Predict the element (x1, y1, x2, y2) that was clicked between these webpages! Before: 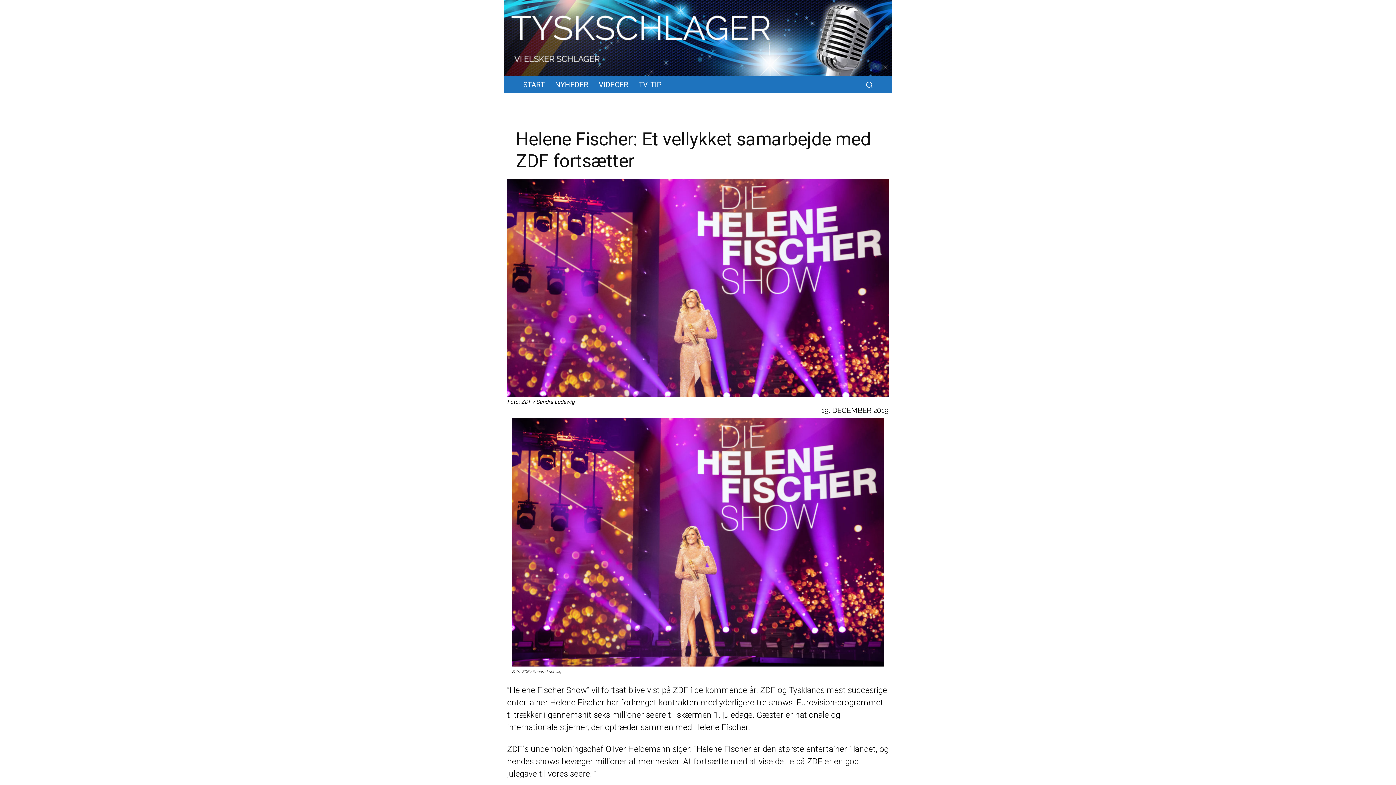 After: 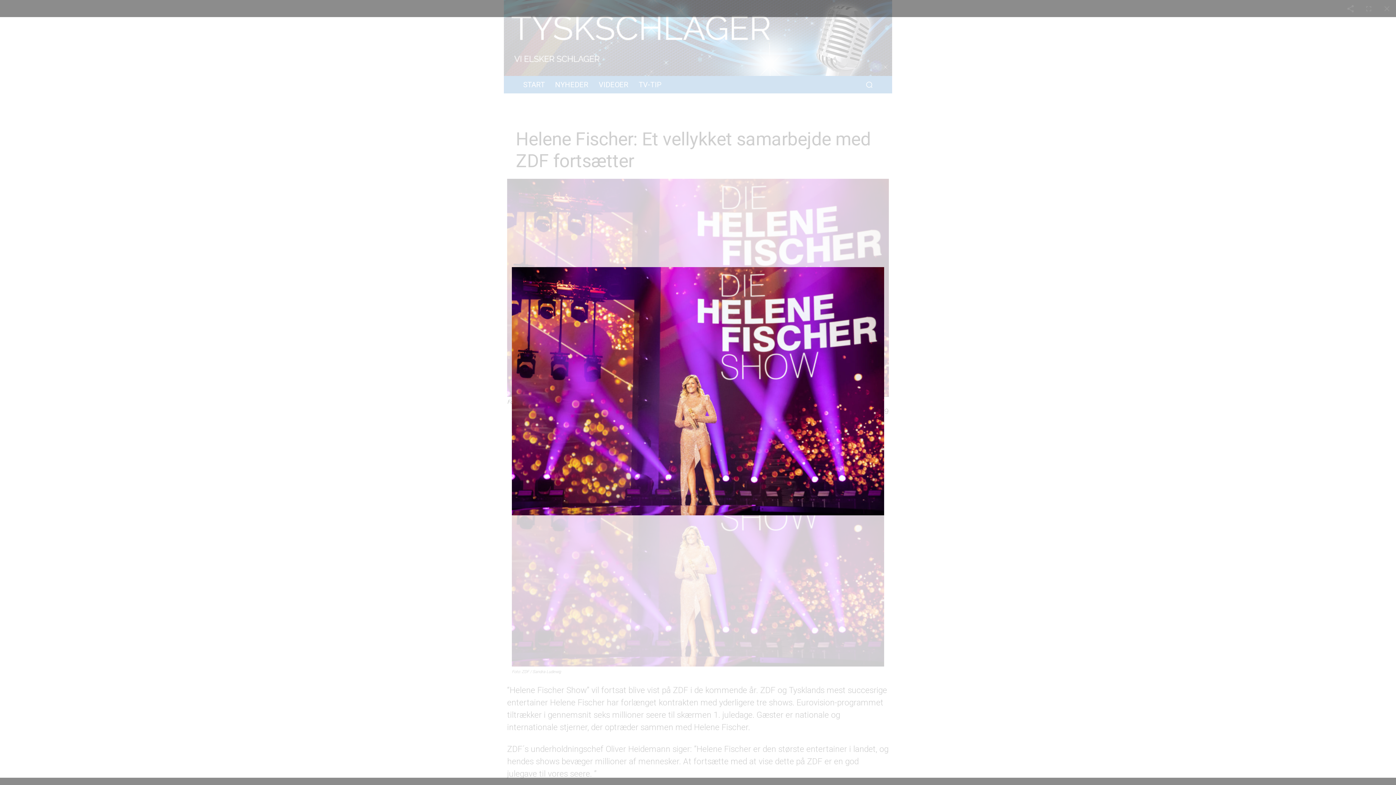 Action: bbox: (512, 418, 884, 667)